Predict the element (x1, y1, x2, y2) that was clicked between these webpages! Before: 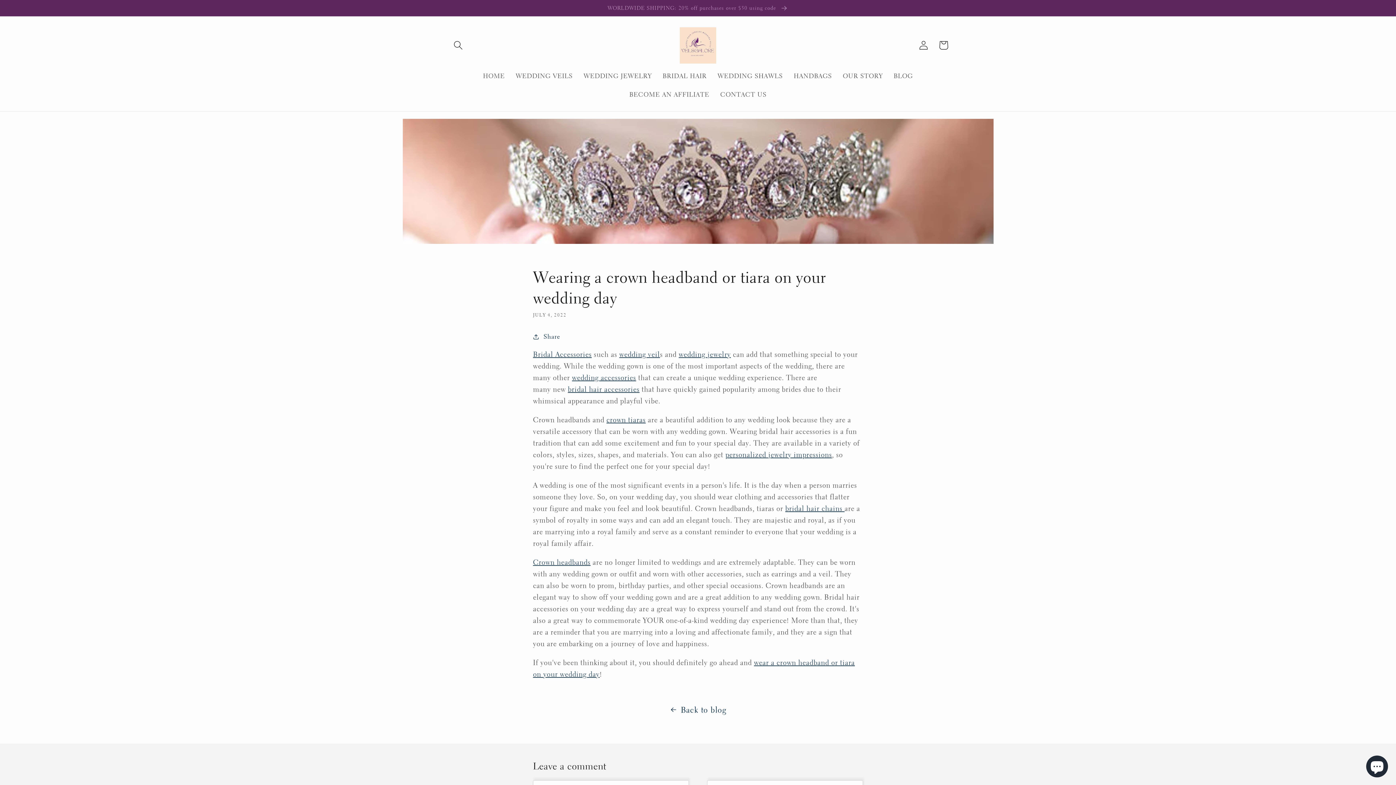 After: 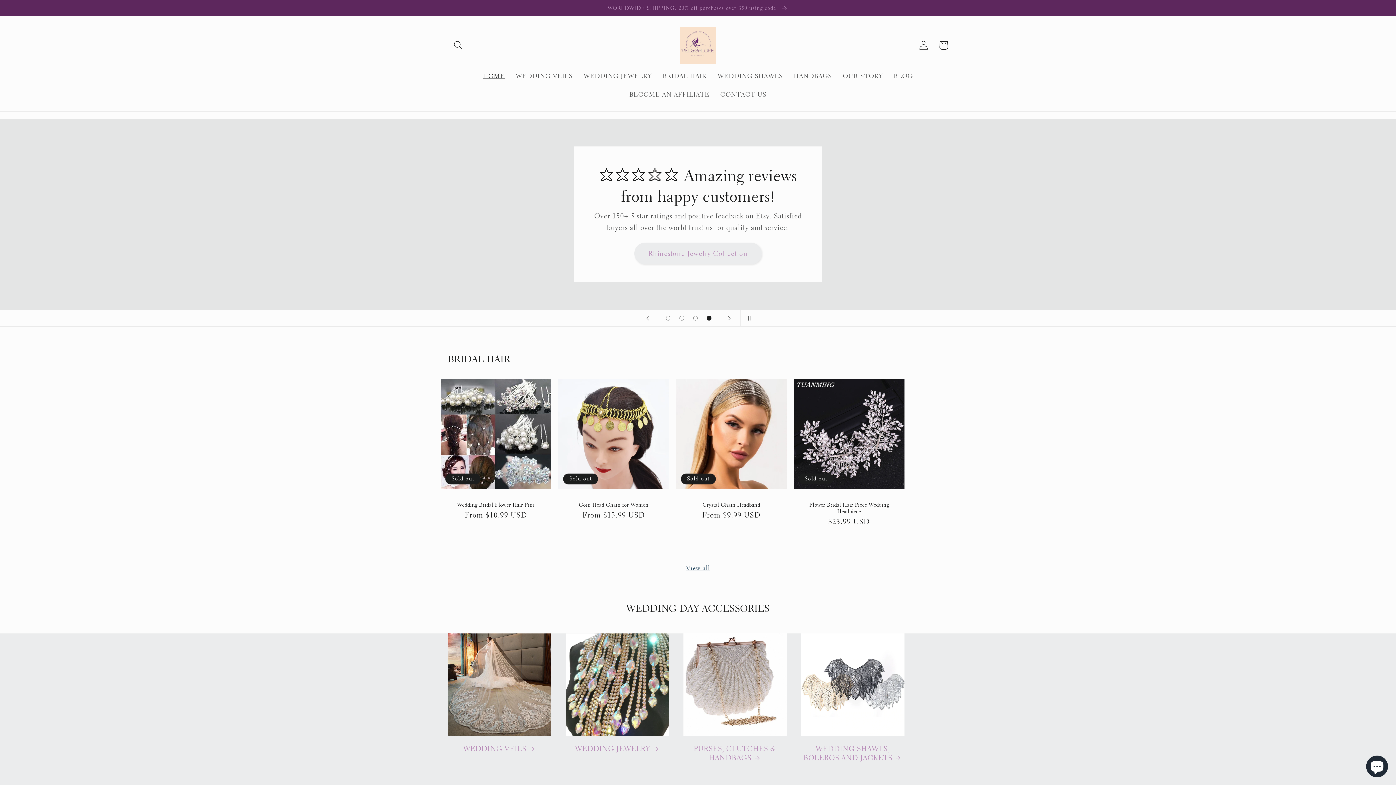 Action: bbox: (0, 0, 1396, 15) label: WORLDWIDE SHIPPING: 20% off purchases over $50 using code 